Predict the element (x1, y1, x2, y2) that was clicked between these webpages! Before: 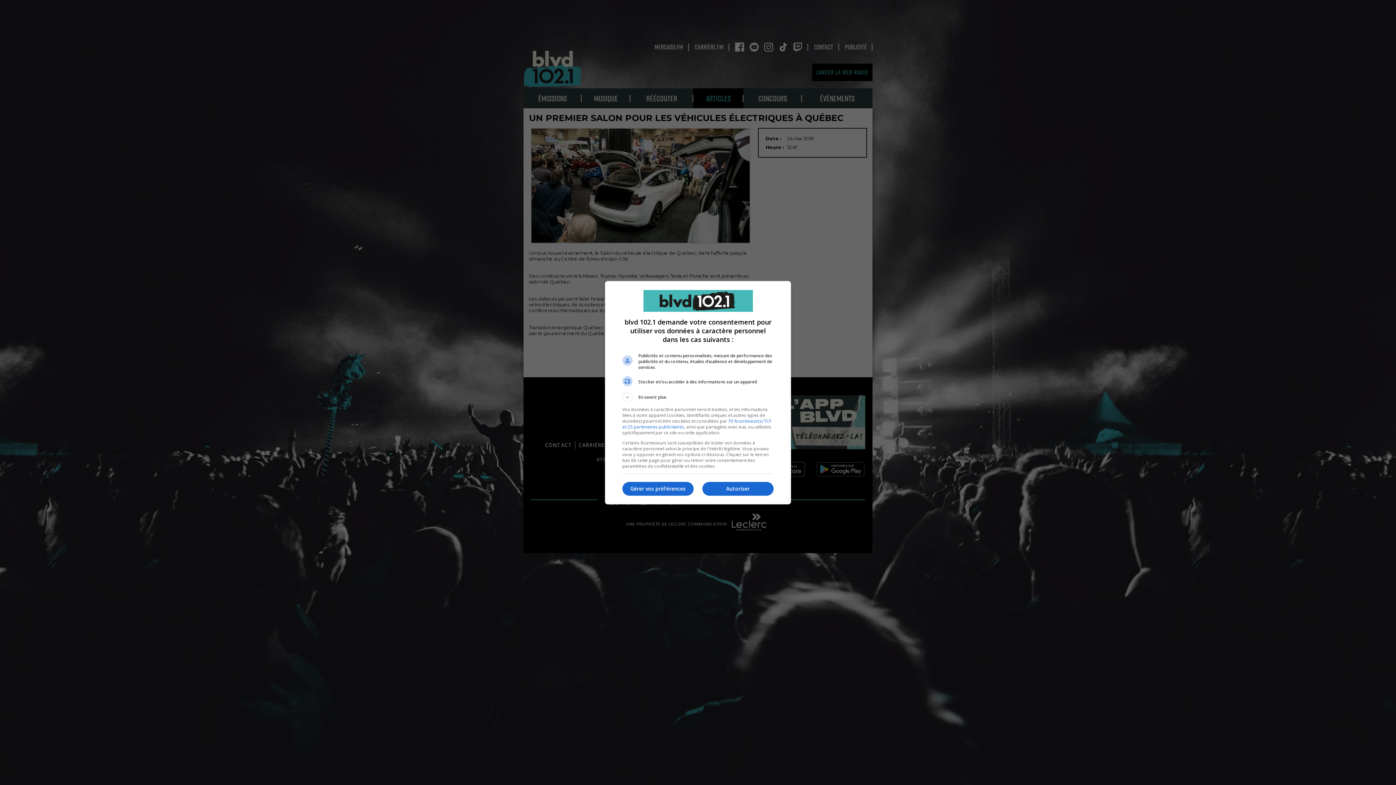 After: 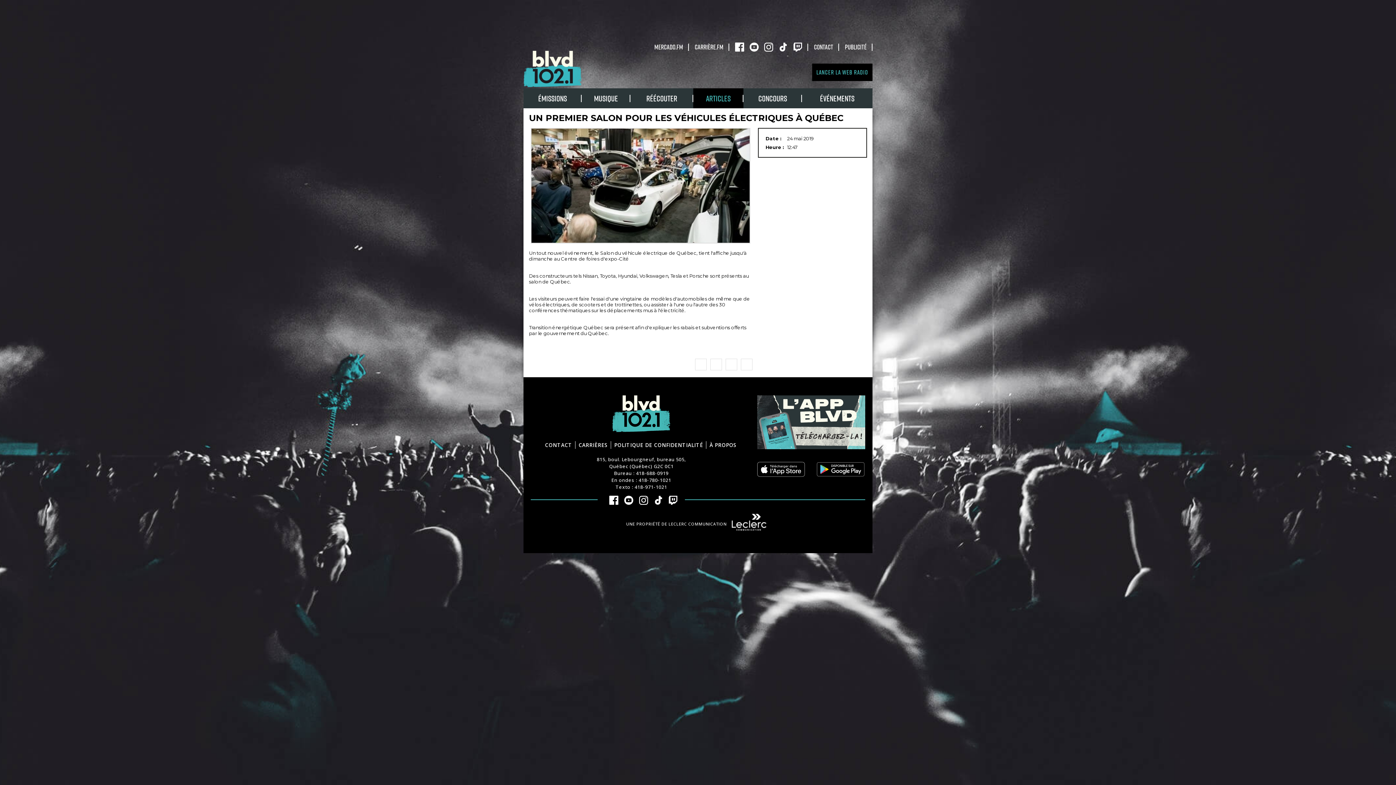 Action: label: Autoriser bbox: (702, 482, 773, 496)